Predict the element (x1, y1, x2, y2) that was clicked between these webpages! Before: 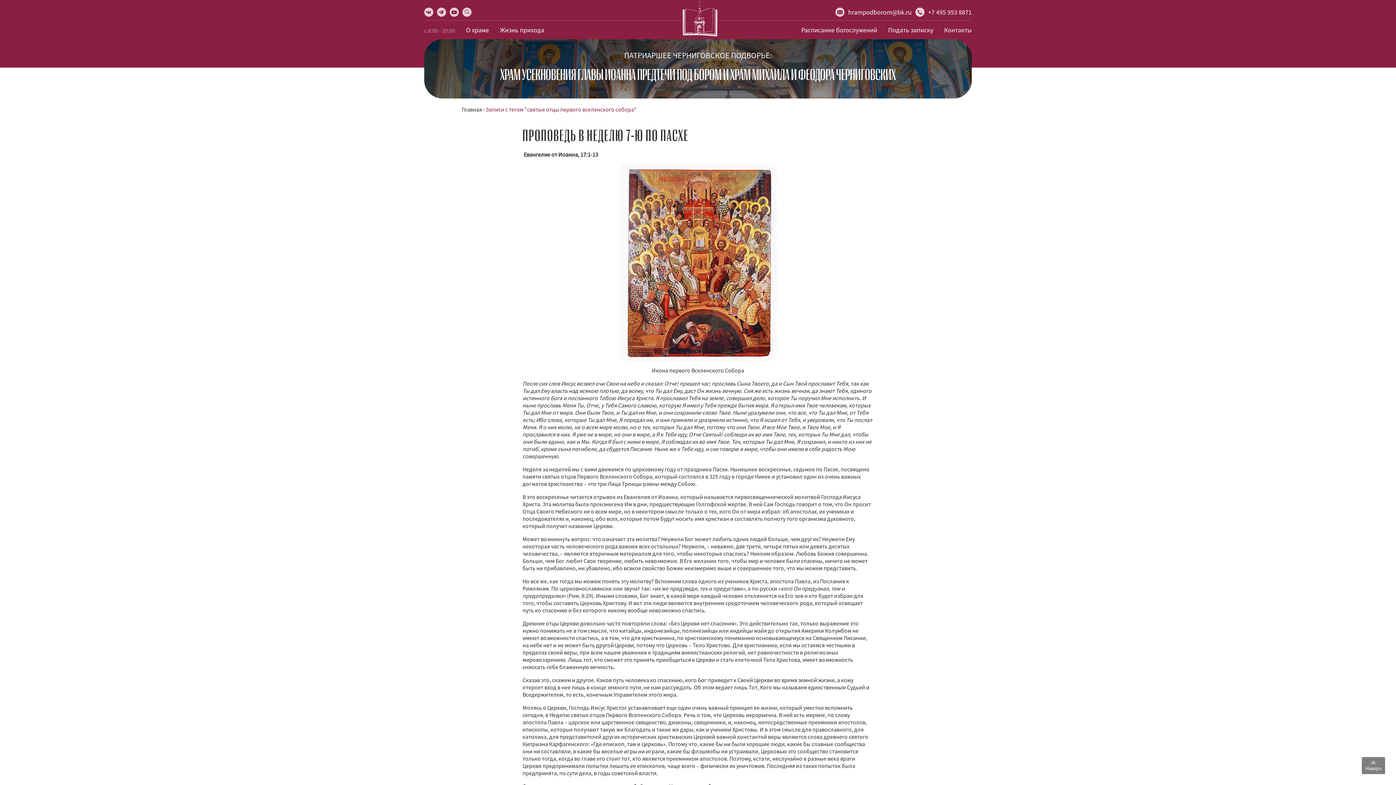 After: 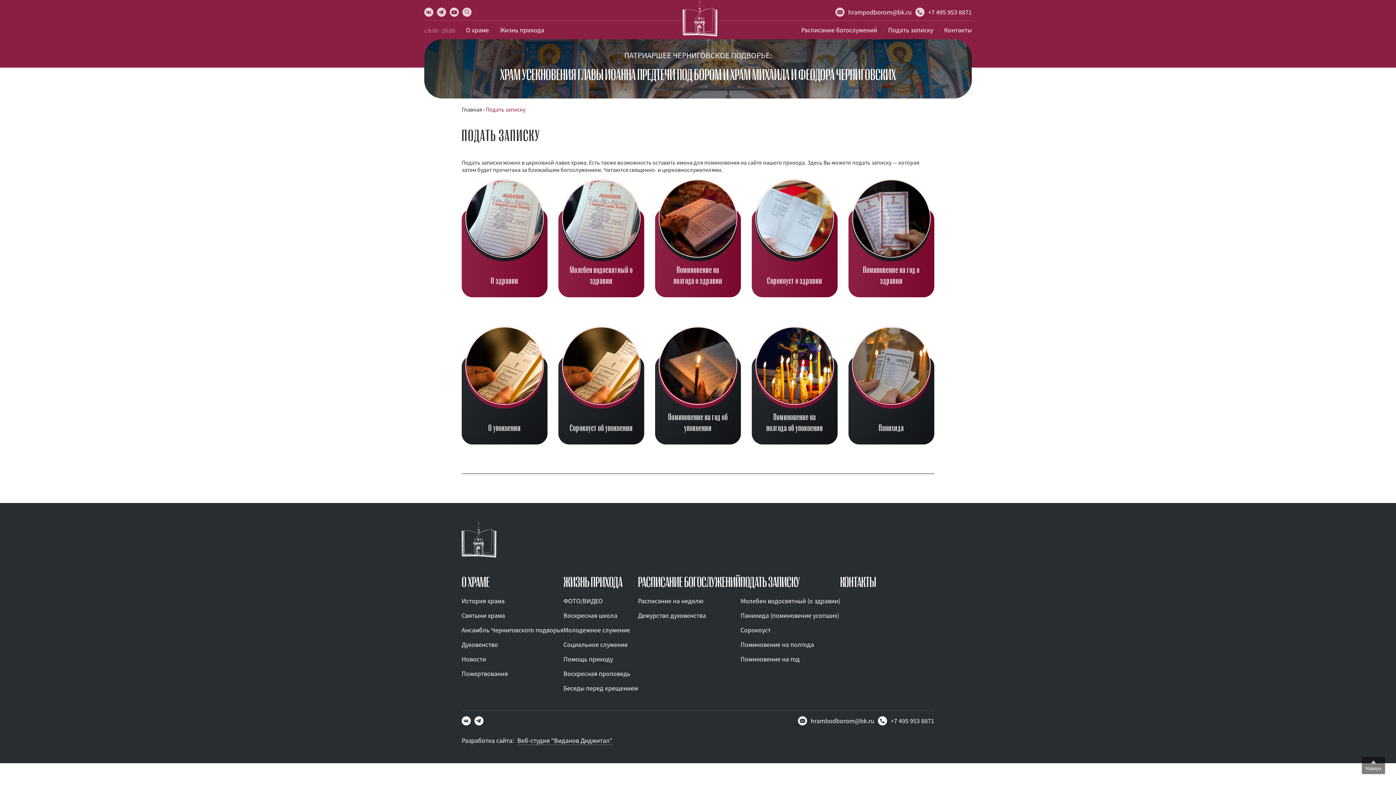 Action: label: Подать записку bbox: (888, 25, 933, 34)